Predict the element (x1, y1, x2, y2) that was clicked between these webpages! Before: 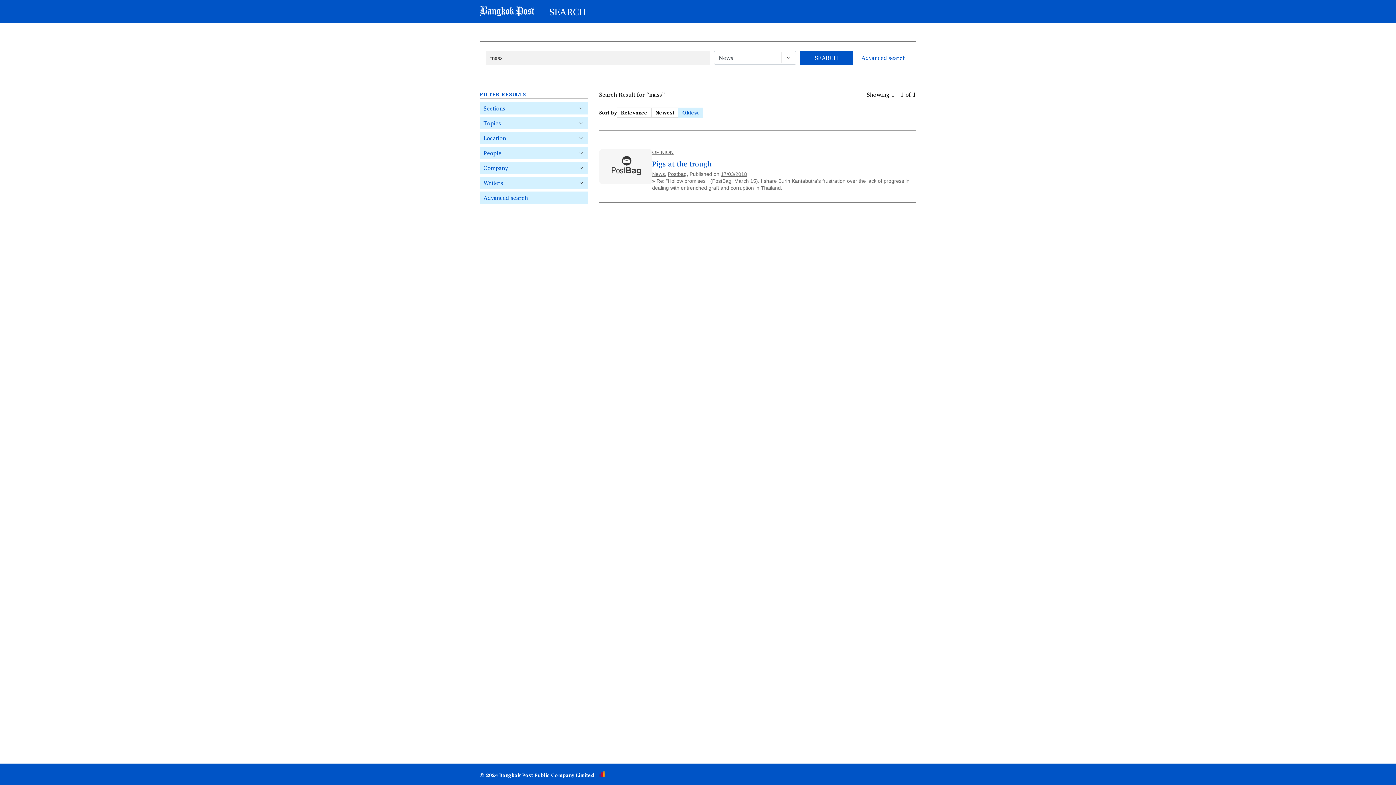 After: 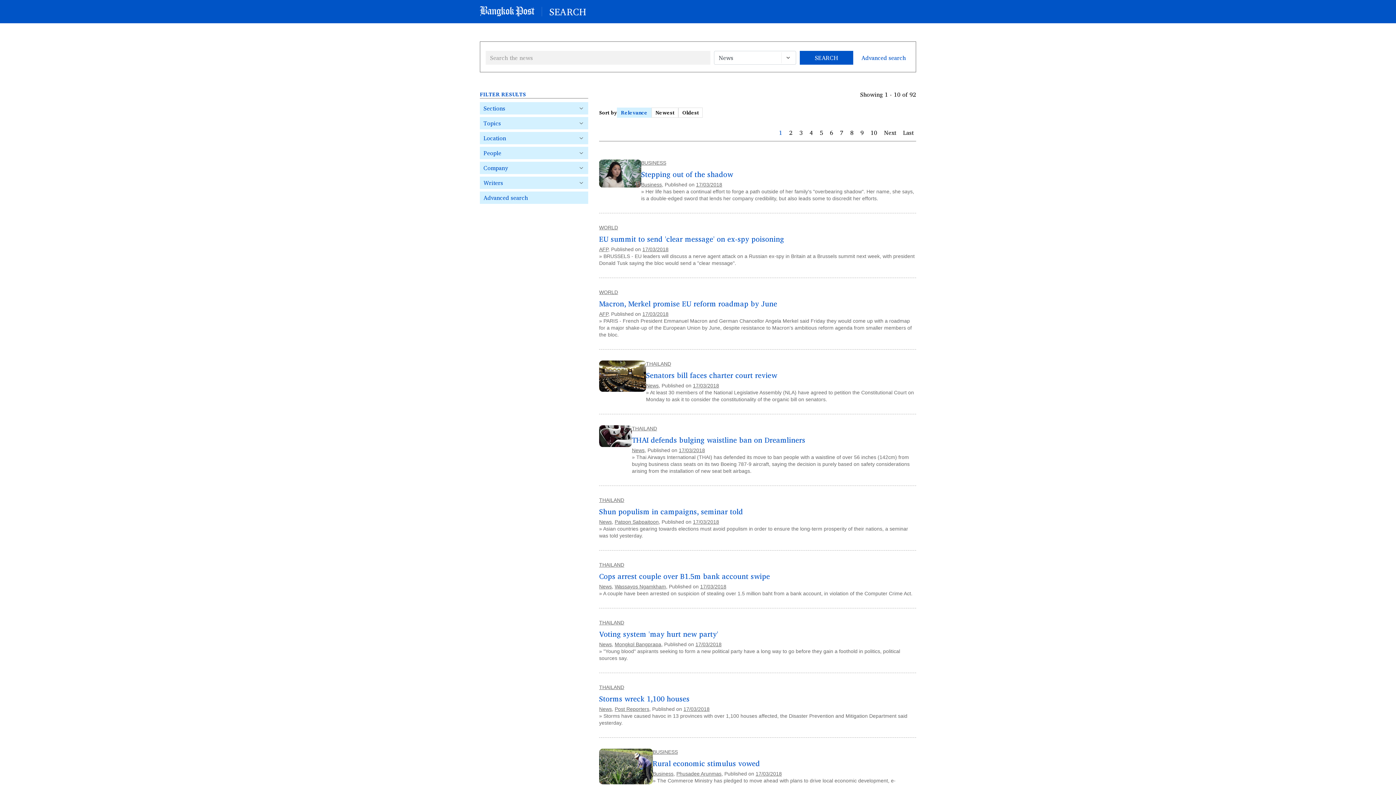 Action: bbox: (721, 171, 747, 177) label: 17/03/2018